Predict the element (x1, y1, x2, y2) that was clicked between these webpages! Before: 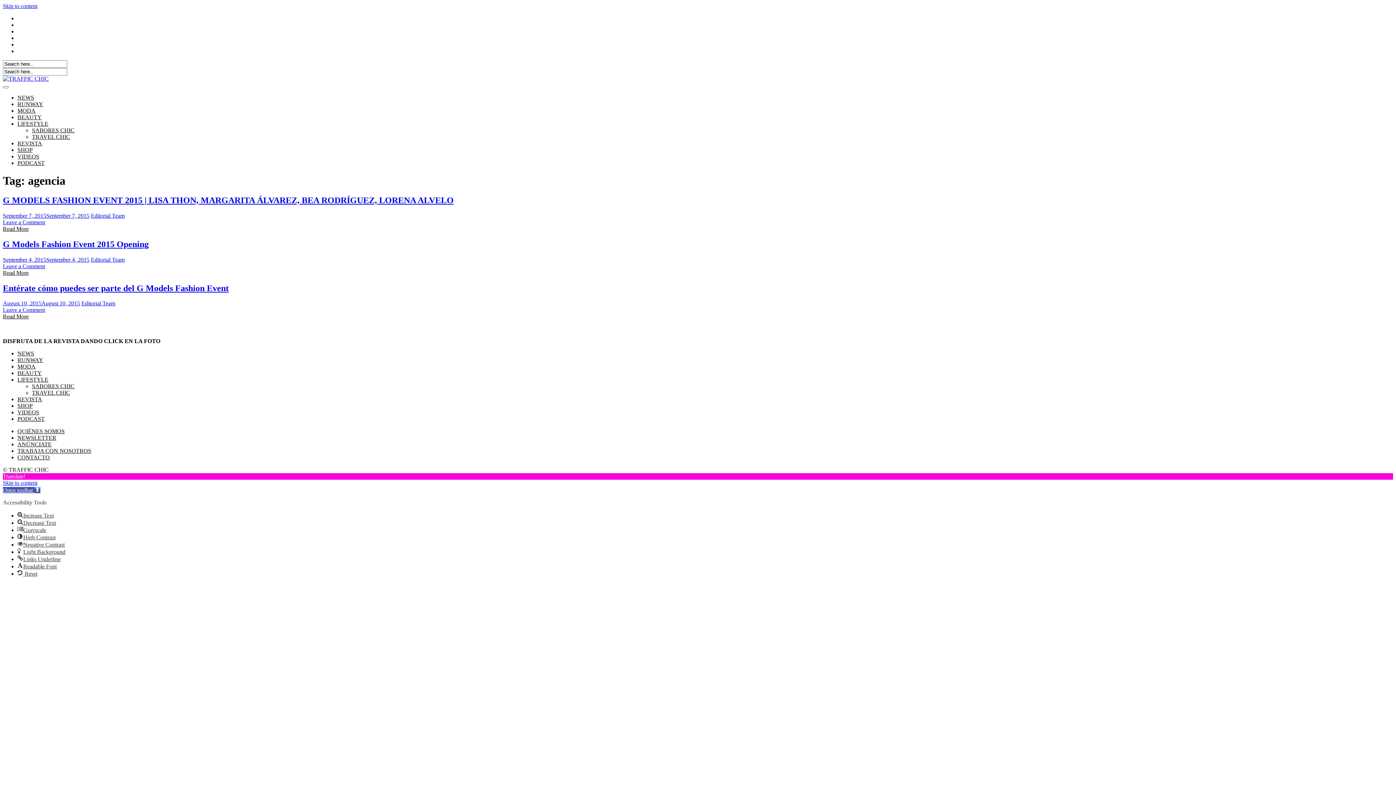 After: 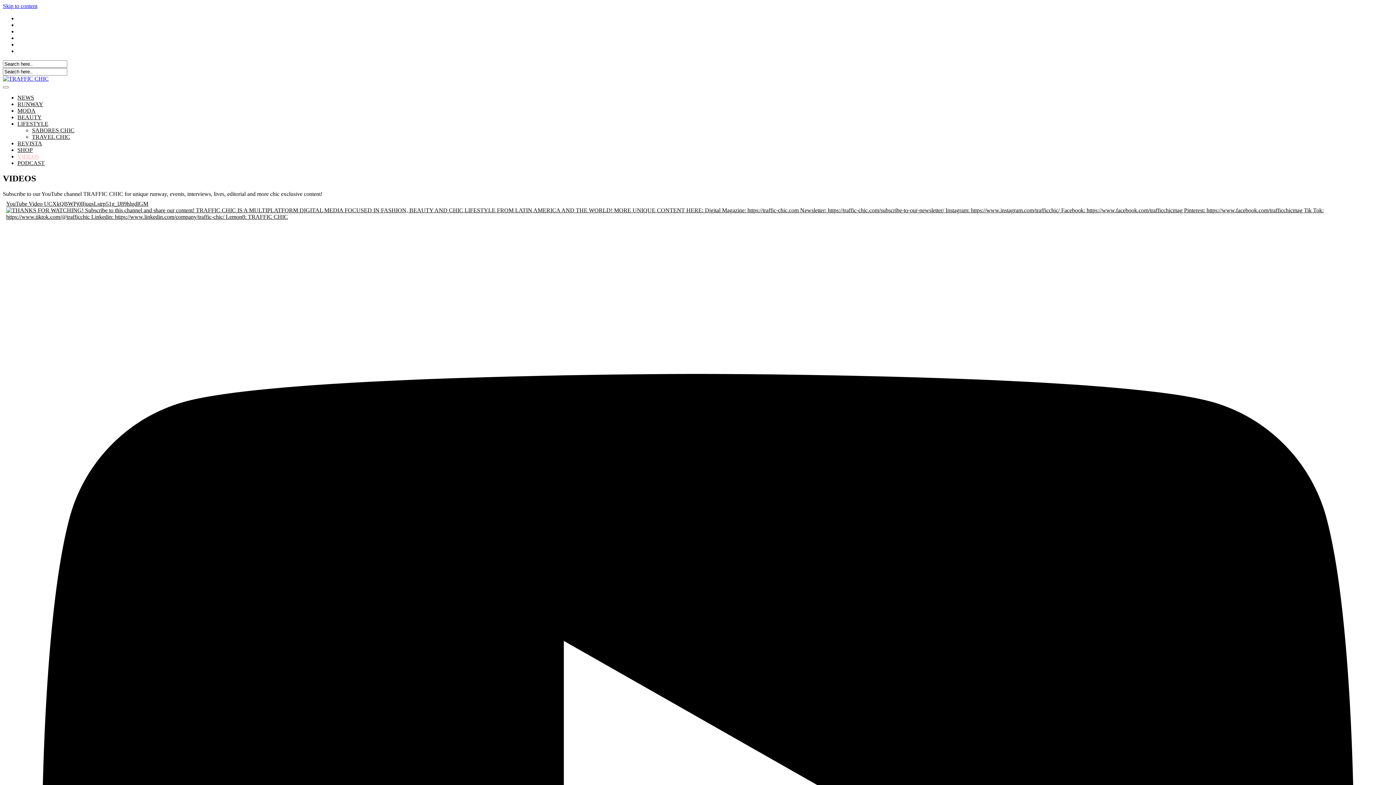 Action: label: VIDEOS bbox: (17, 153, 39, 159)